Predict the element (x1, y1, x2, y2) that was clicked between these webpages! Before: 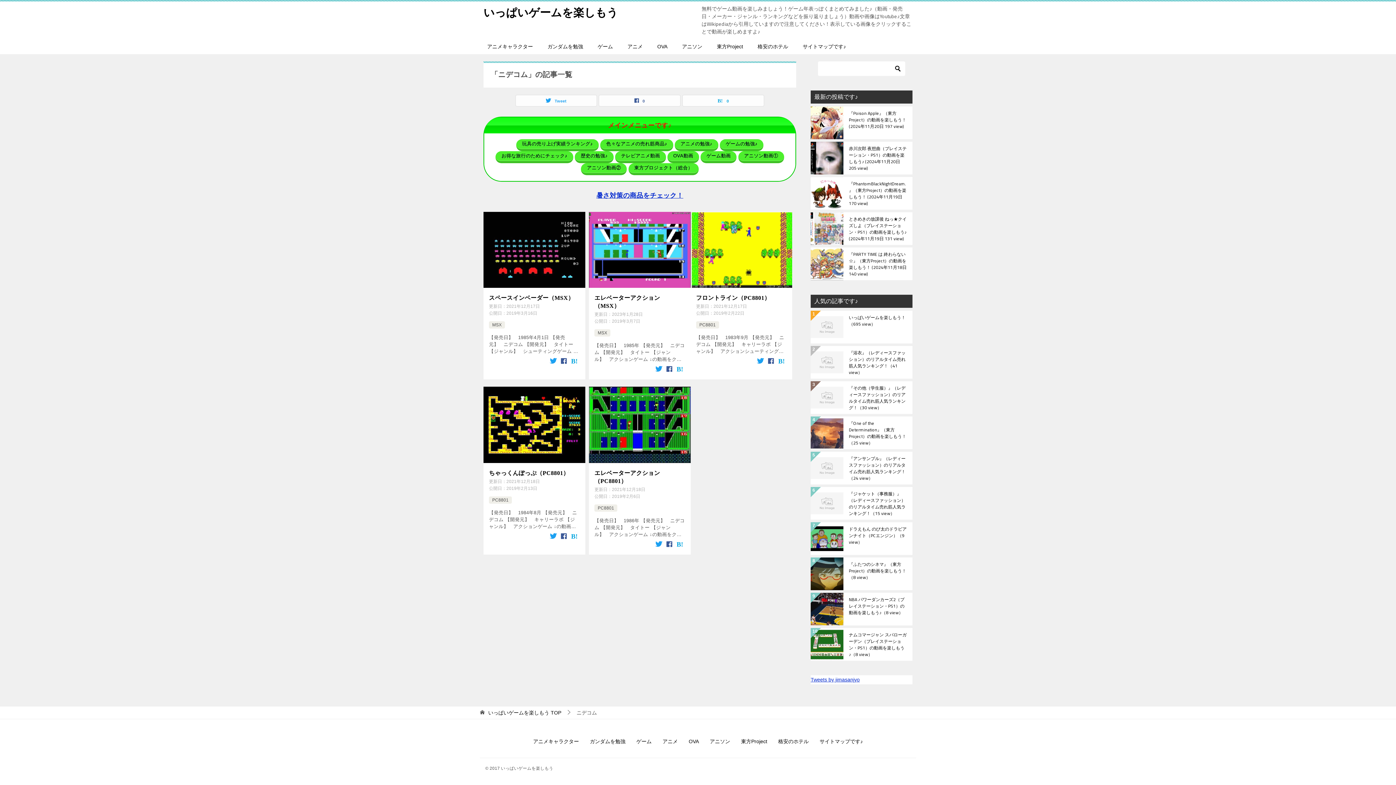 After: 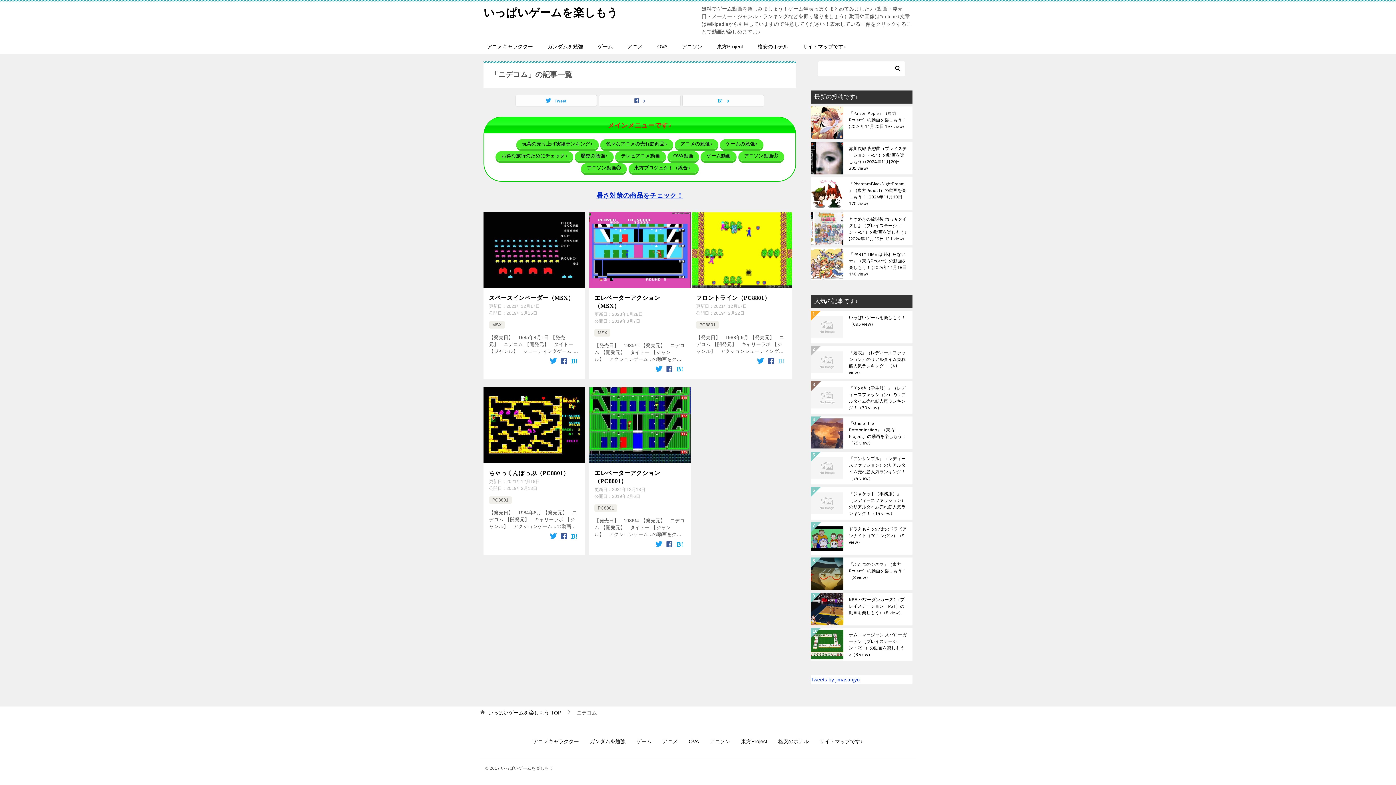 Action: bbox: (777, 357, 786, 365)